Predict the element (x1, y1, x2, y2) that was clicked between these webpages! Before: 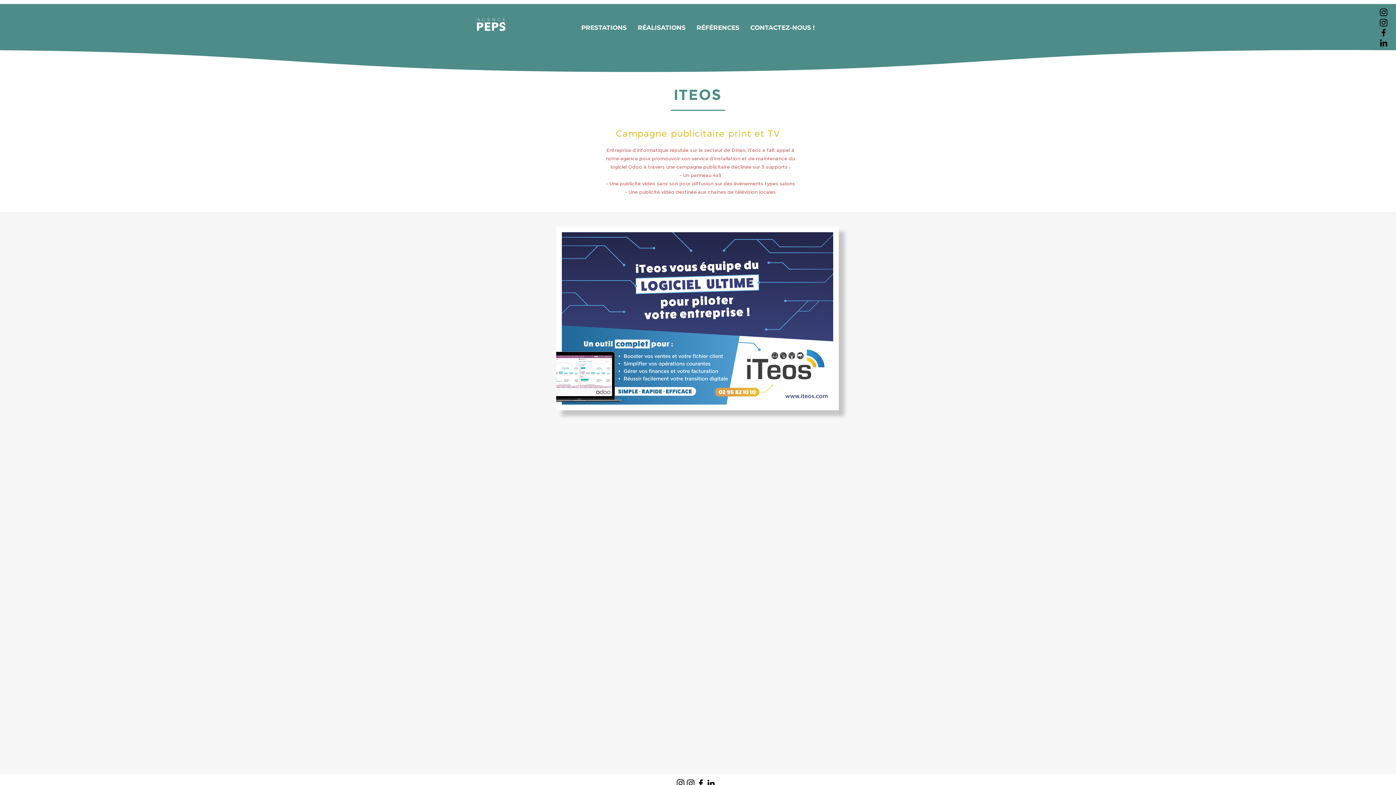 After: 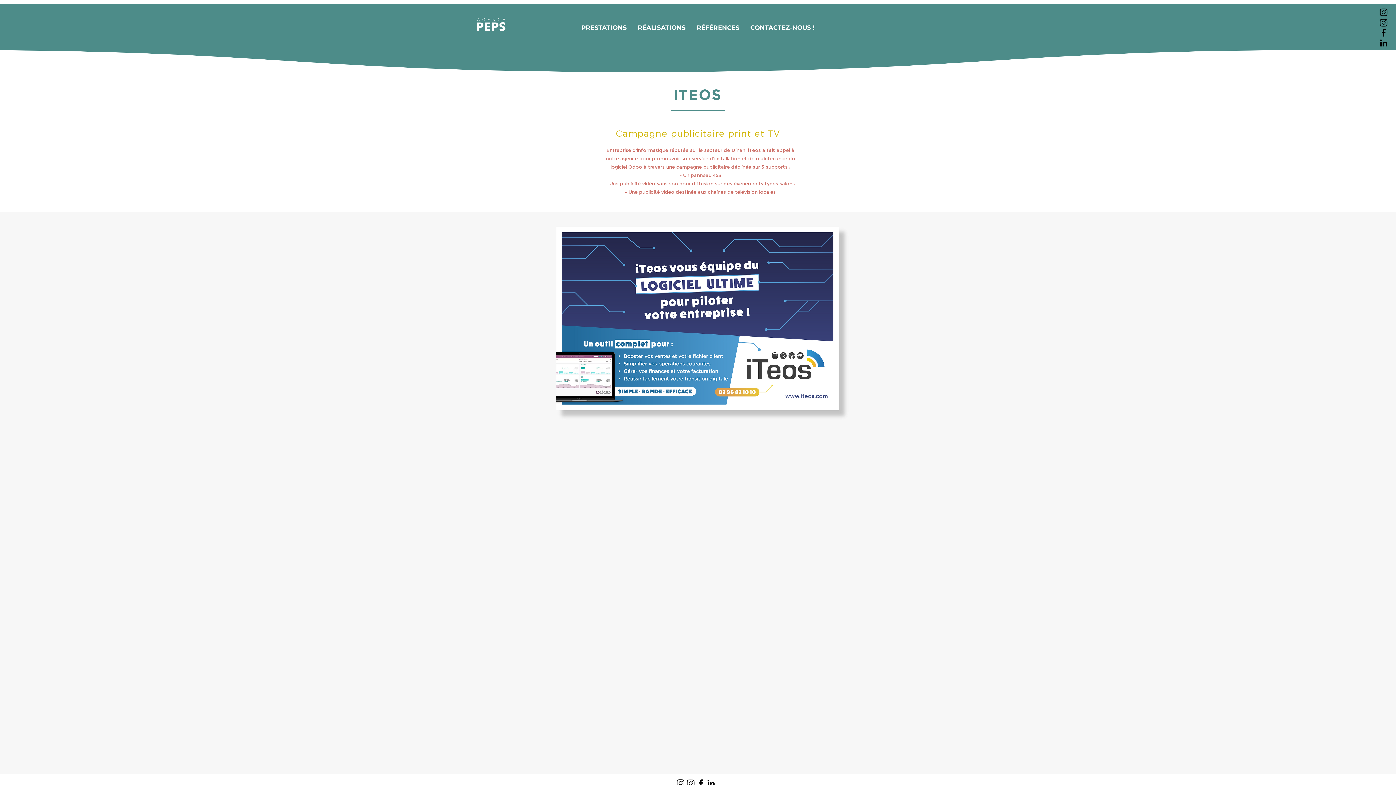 Action: bbox: (1378, 17, 1389, 27) label: Instagram